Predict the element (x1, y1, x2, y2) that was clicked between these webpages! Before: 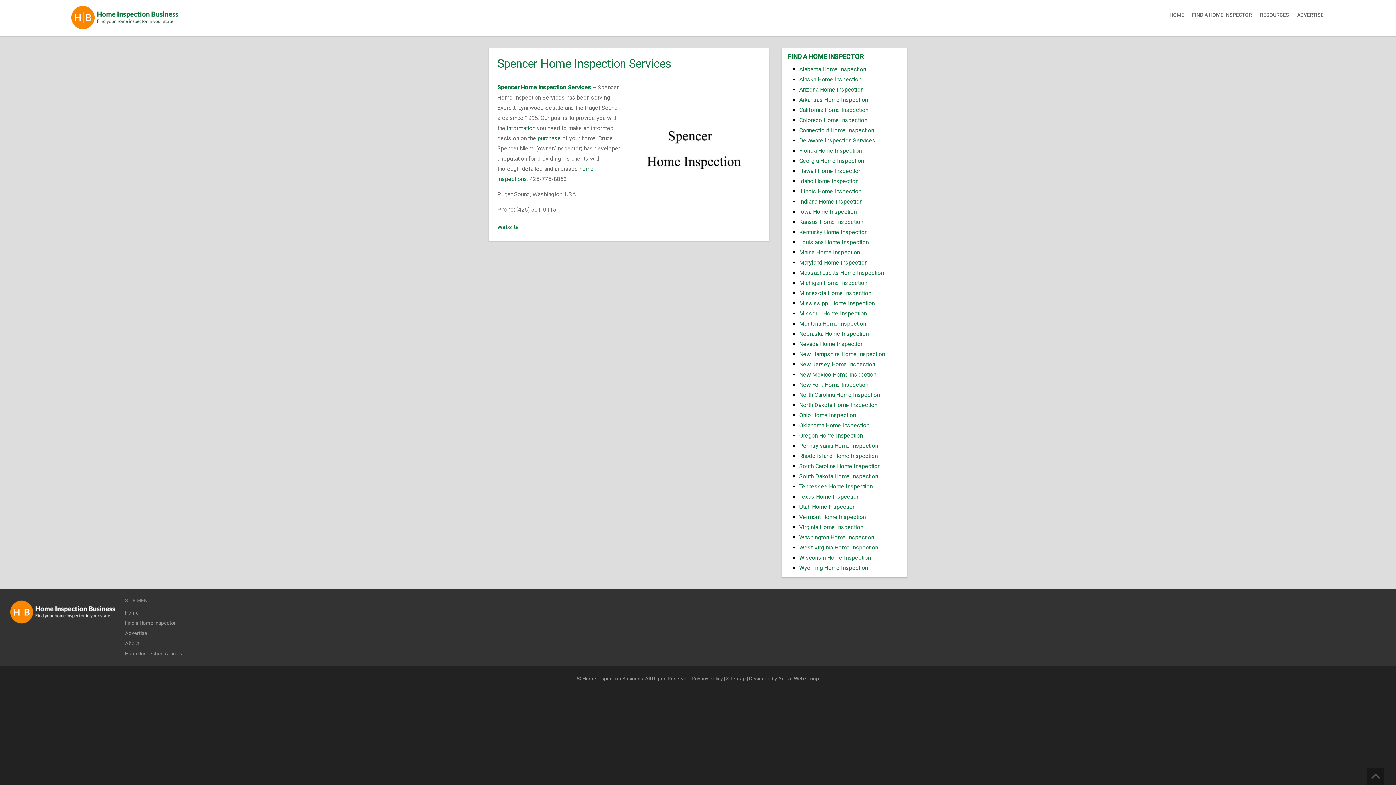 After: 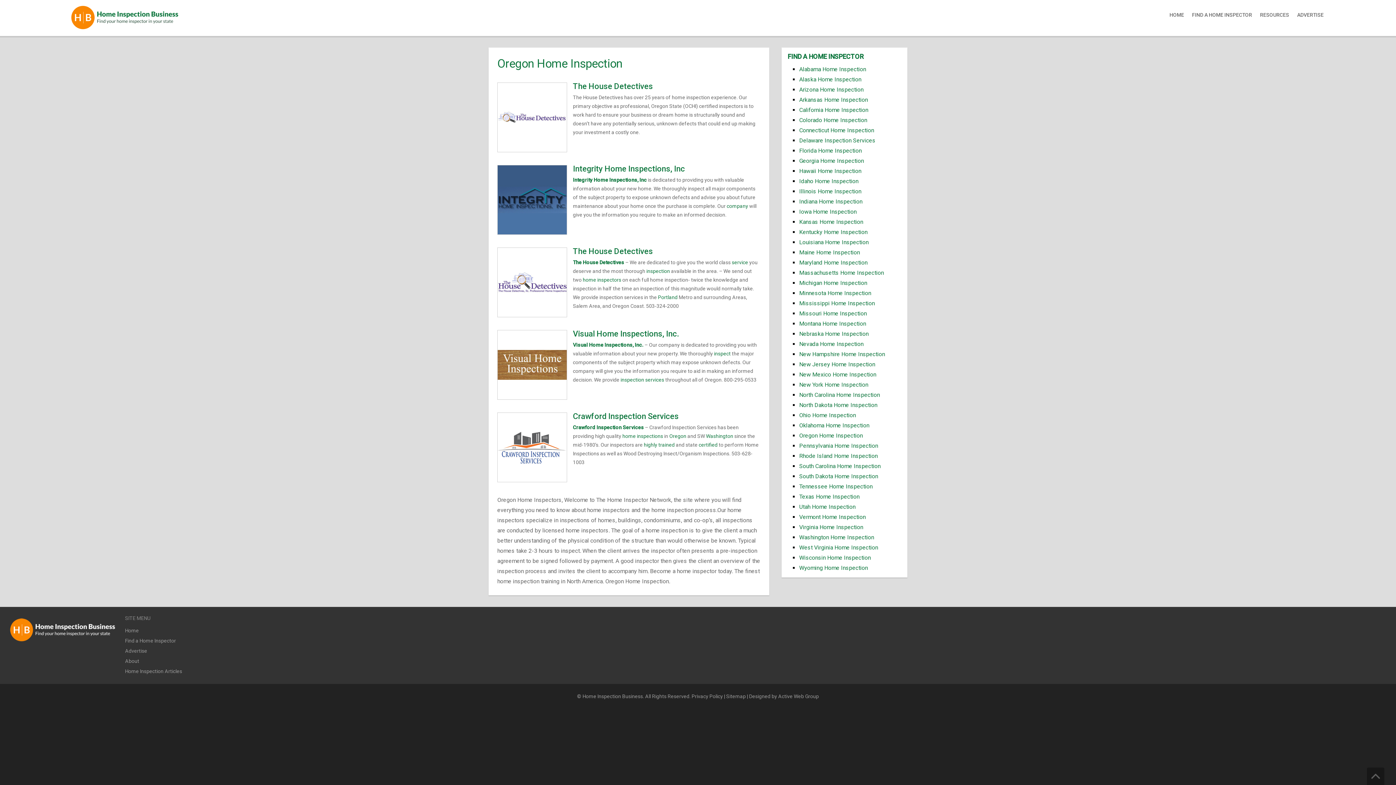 Action: label: Oregon Home Inspection bbox: (799, 432, 863, 439)